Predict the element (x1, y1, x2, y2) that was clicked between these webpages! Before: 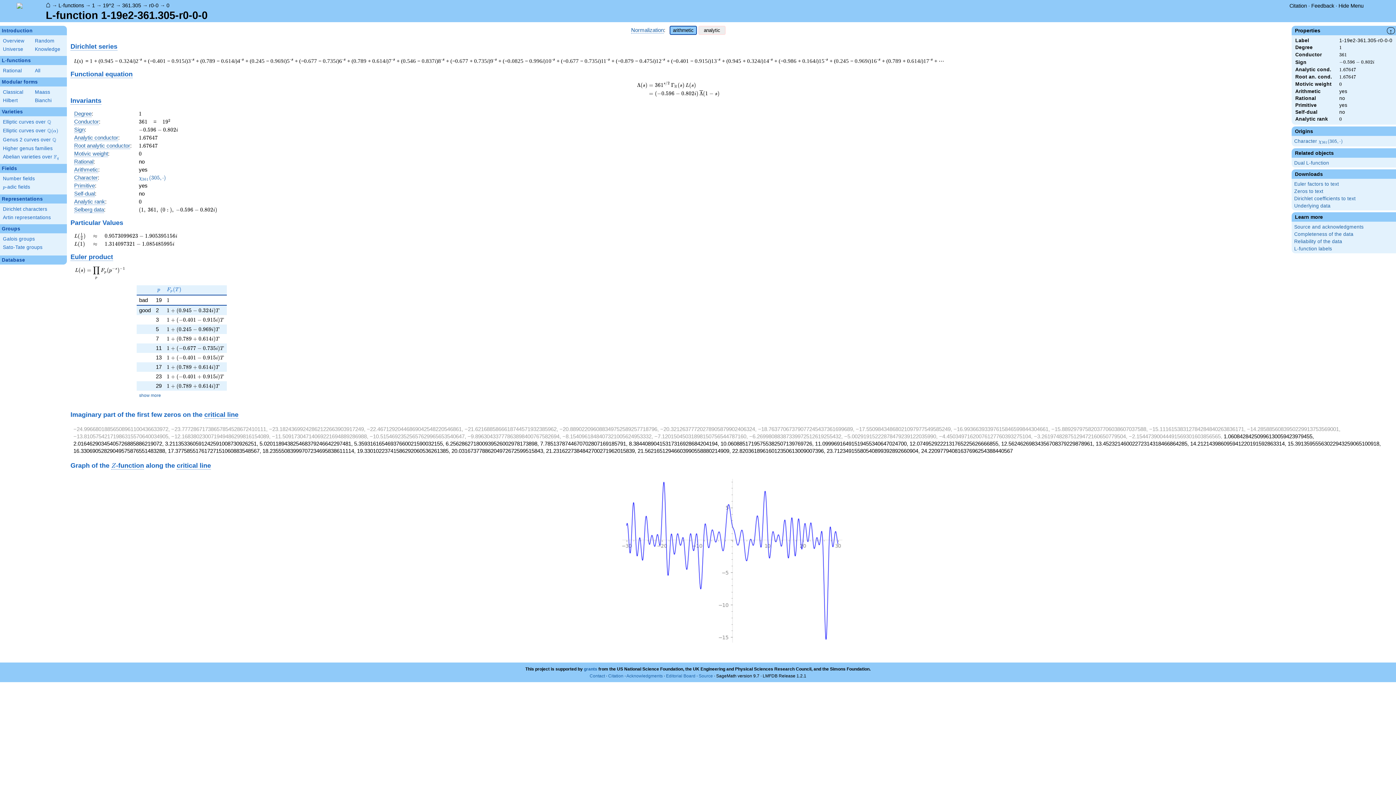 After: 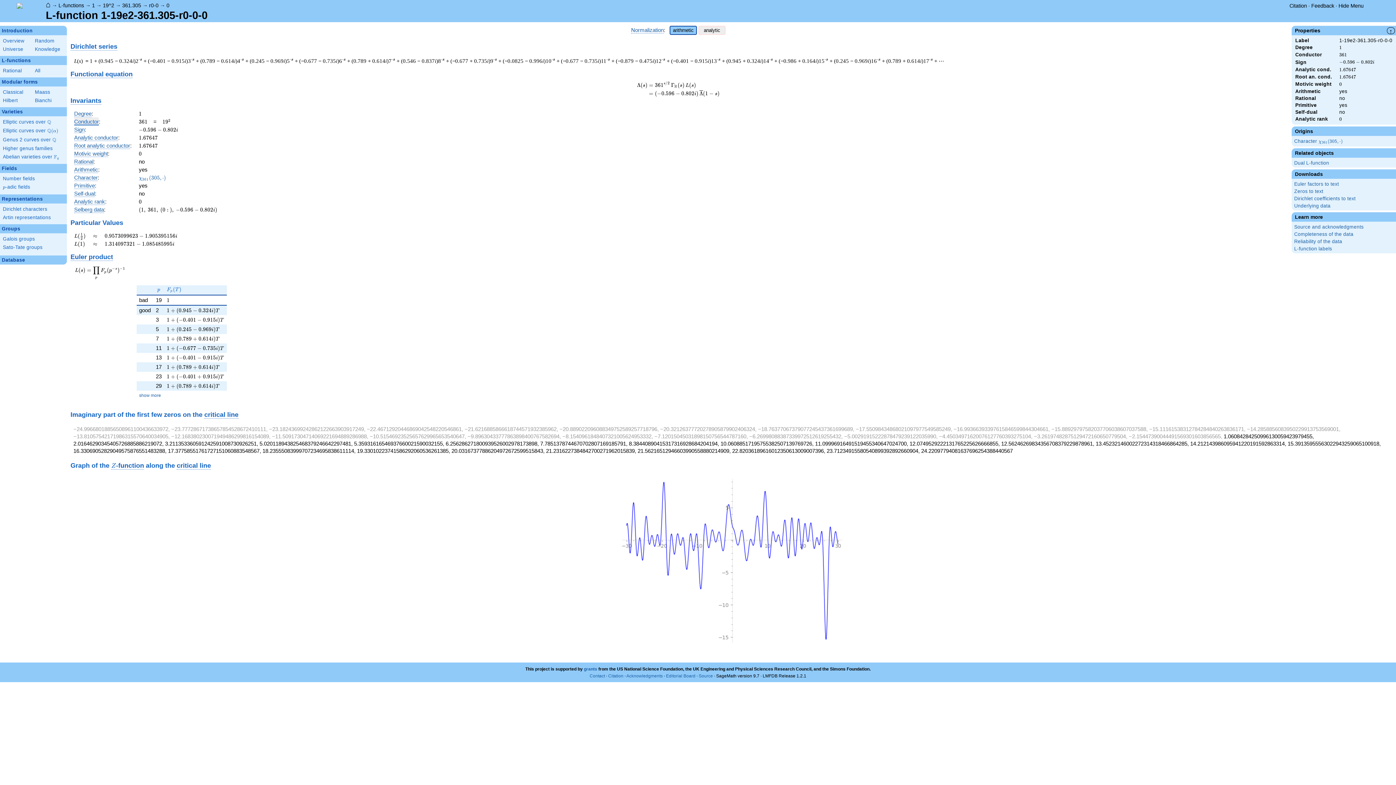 Action: bbox: (74, 118, 98, 125) label: Conductor